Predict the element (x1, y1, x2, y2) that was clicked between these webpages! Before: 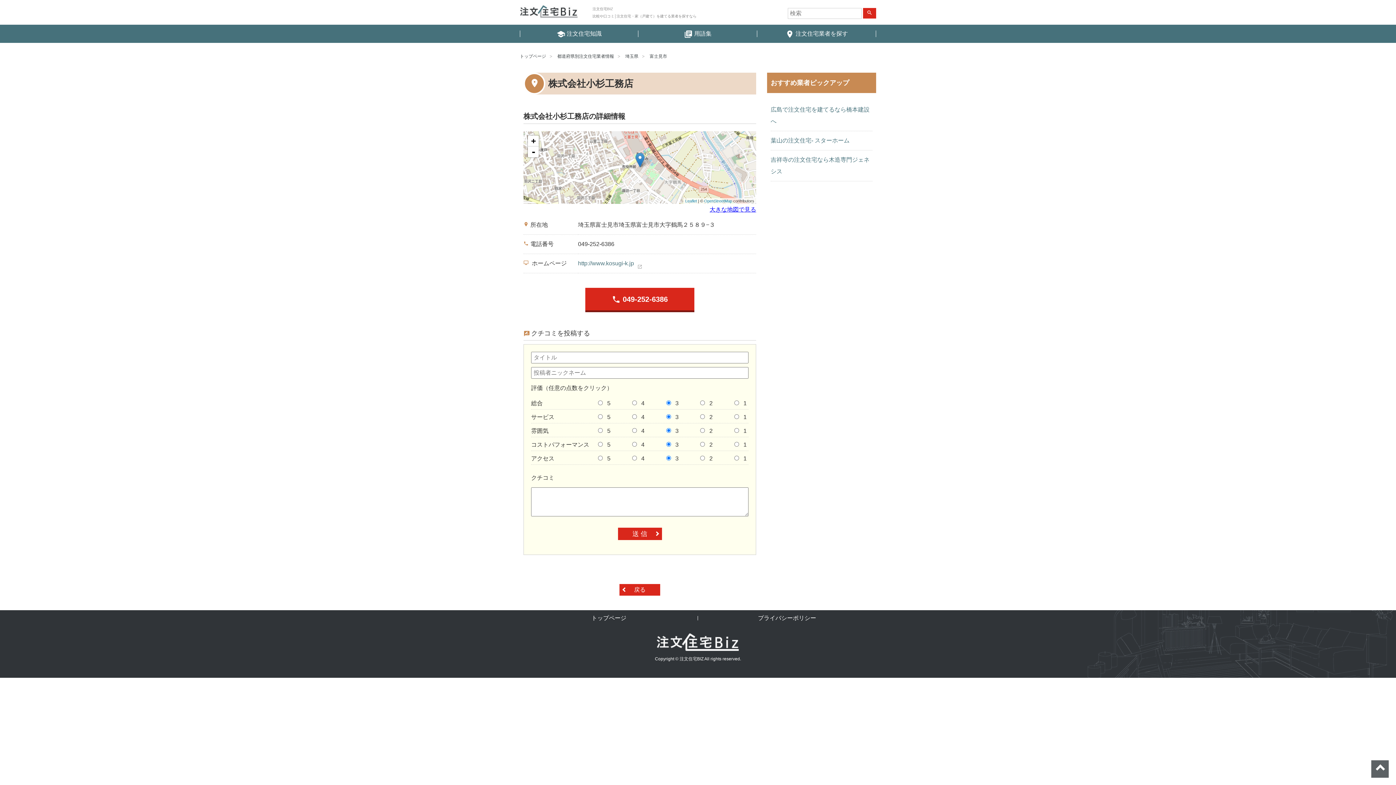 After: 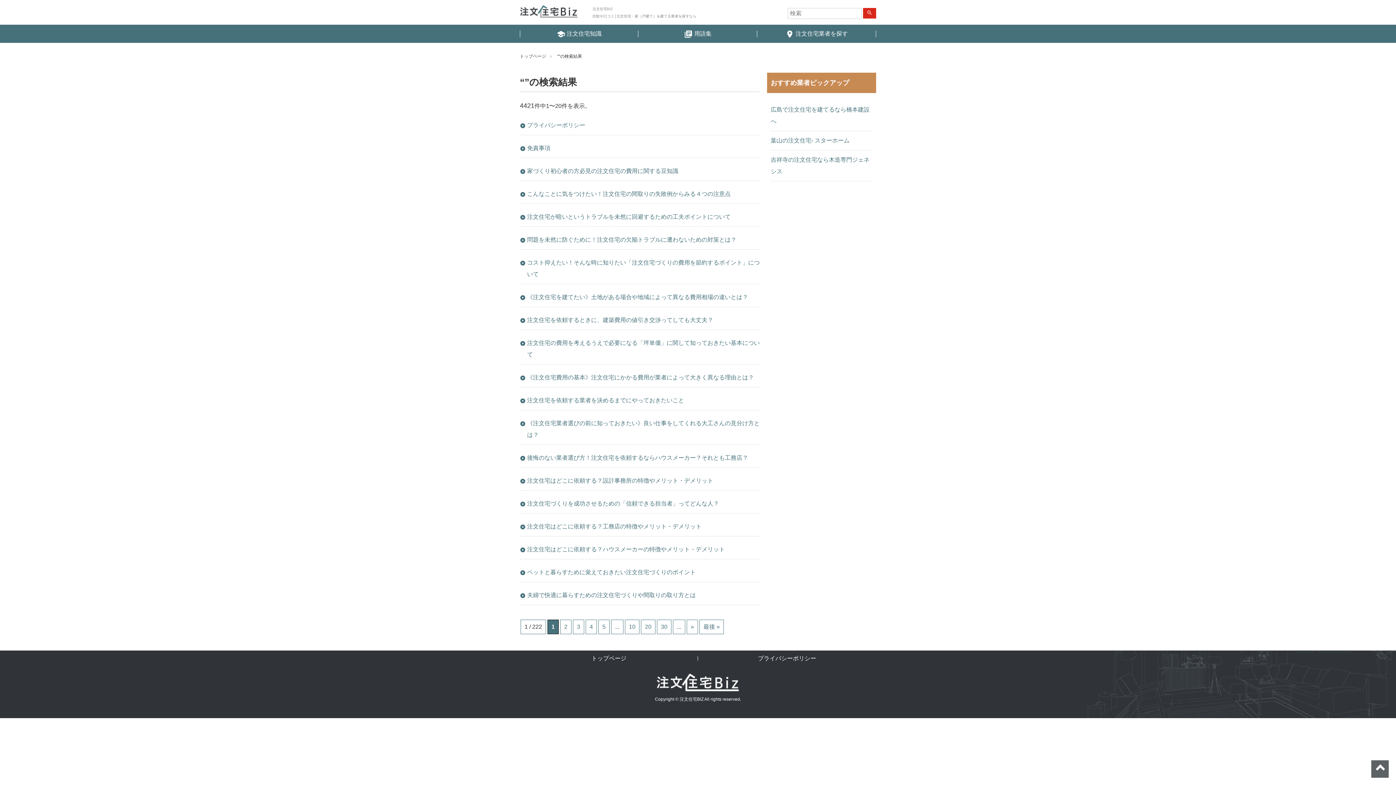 Action: label: search bbox: (863, 8, 876, 18)